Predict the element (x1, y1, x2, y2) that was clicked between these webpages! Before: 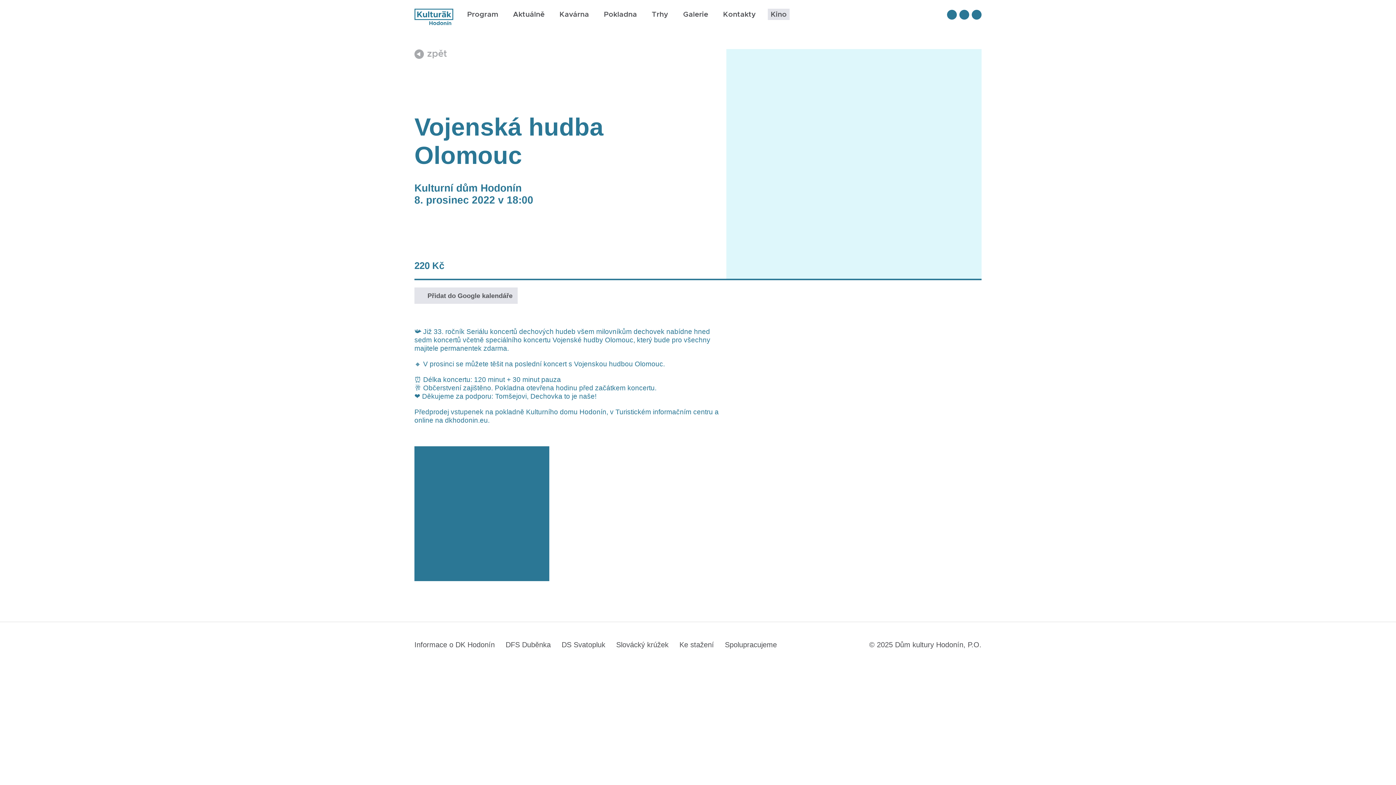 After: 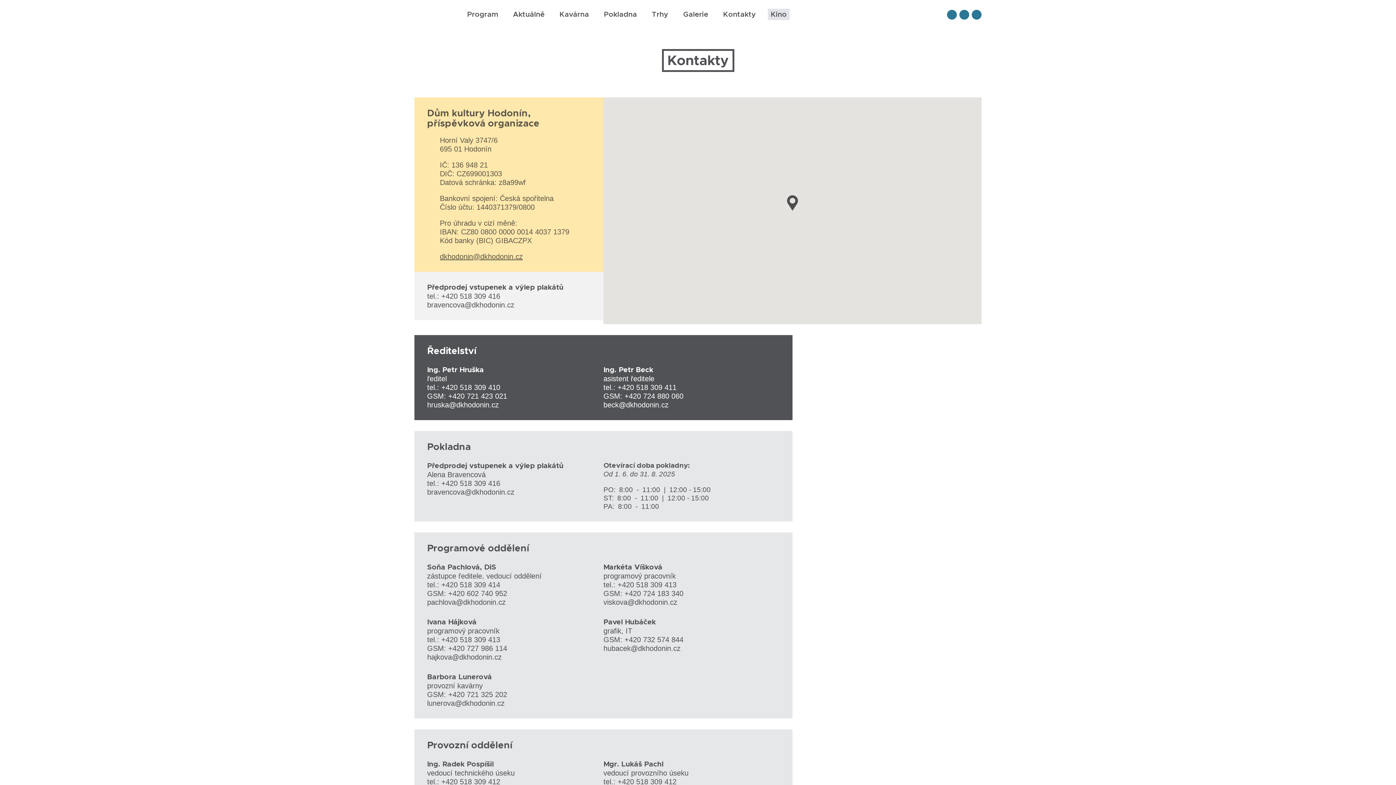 Action: label: Kontakty bbox: (720, 0, 758, 30)